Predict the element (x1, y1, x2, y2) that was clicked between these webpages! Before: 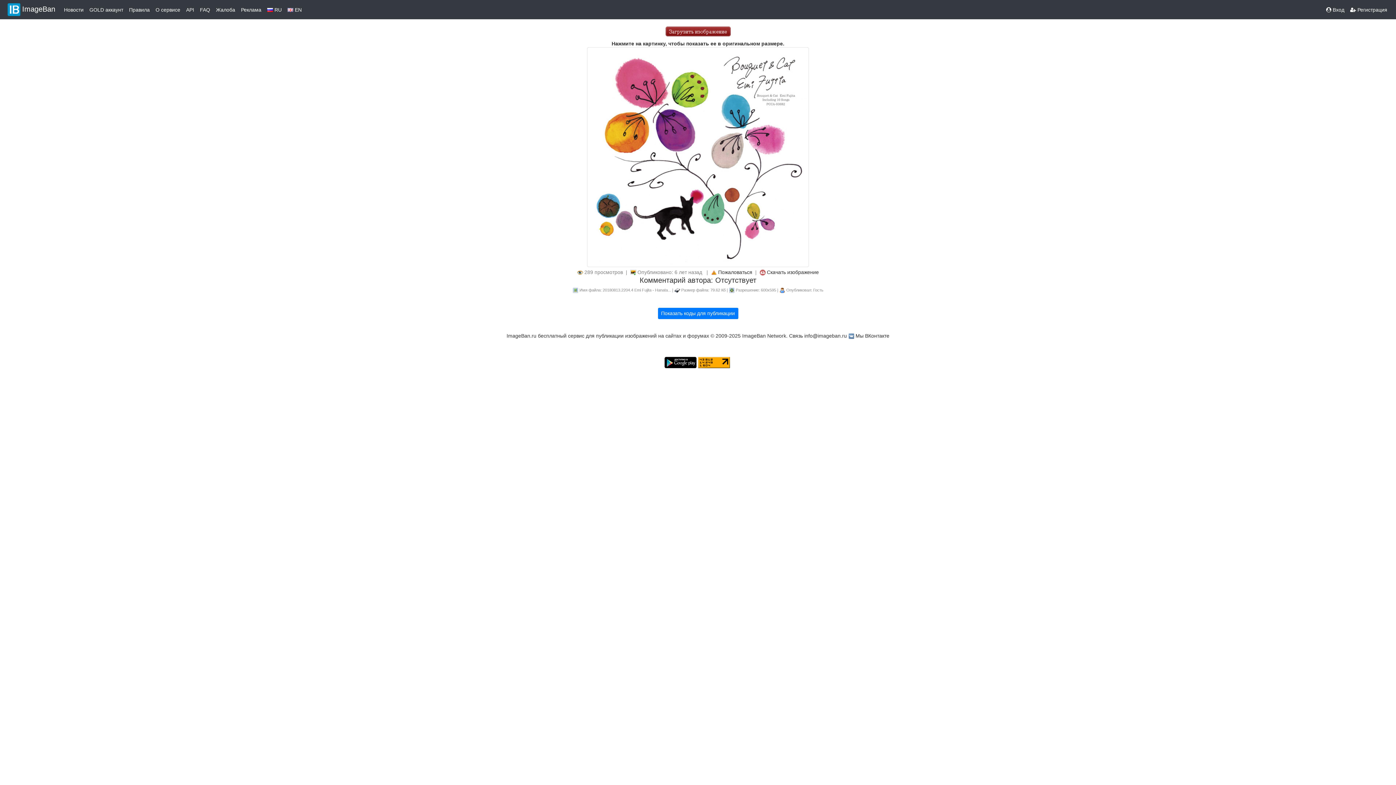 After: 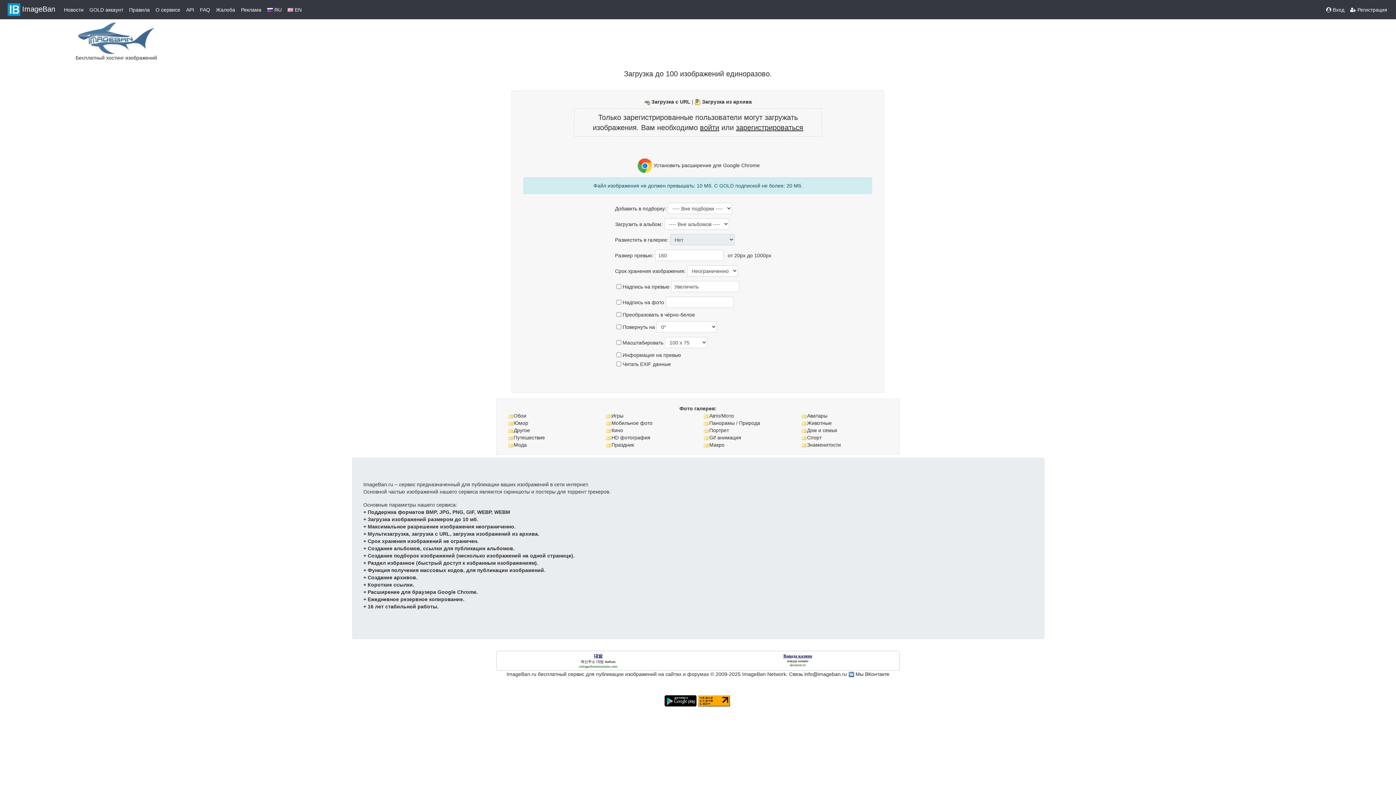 Action: bbox: (264, 3, 284, 16) label:  RU